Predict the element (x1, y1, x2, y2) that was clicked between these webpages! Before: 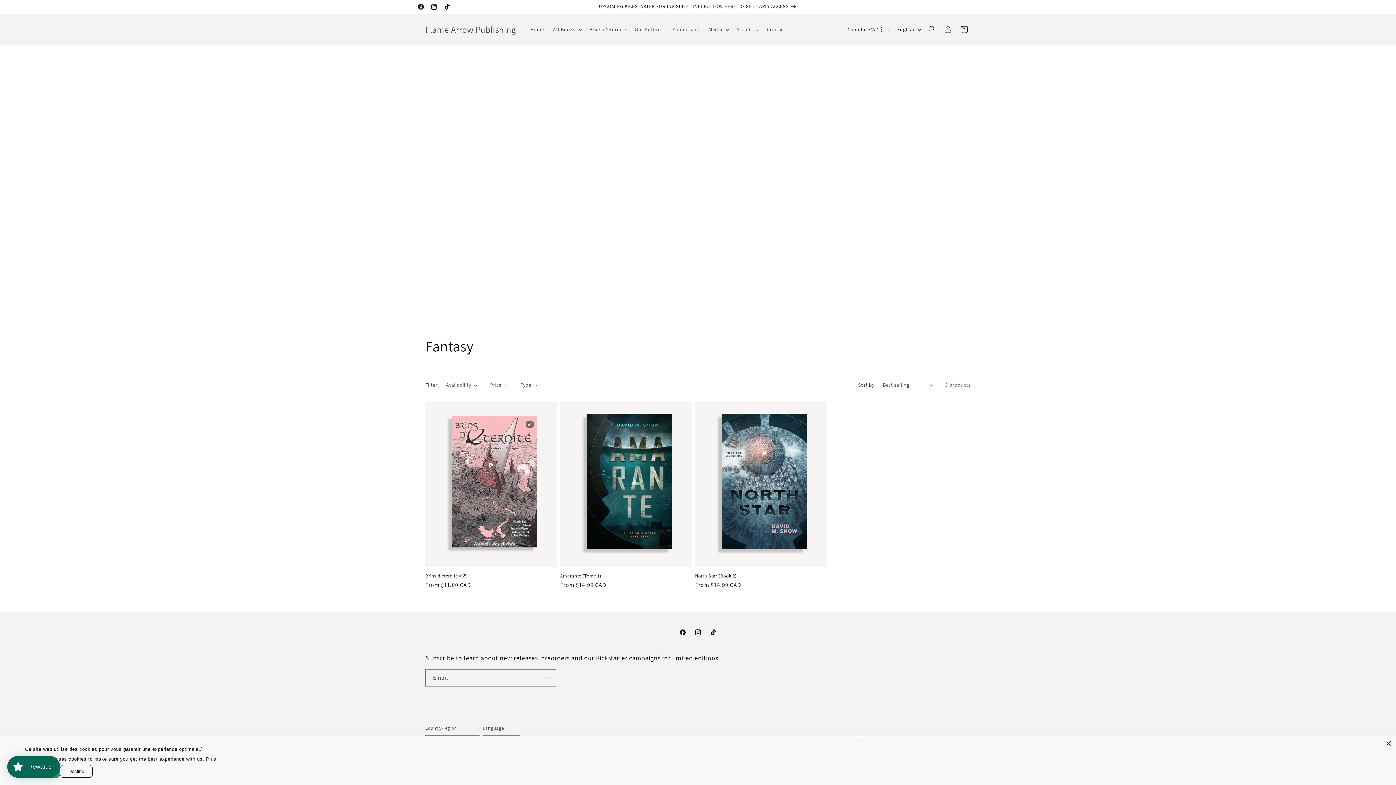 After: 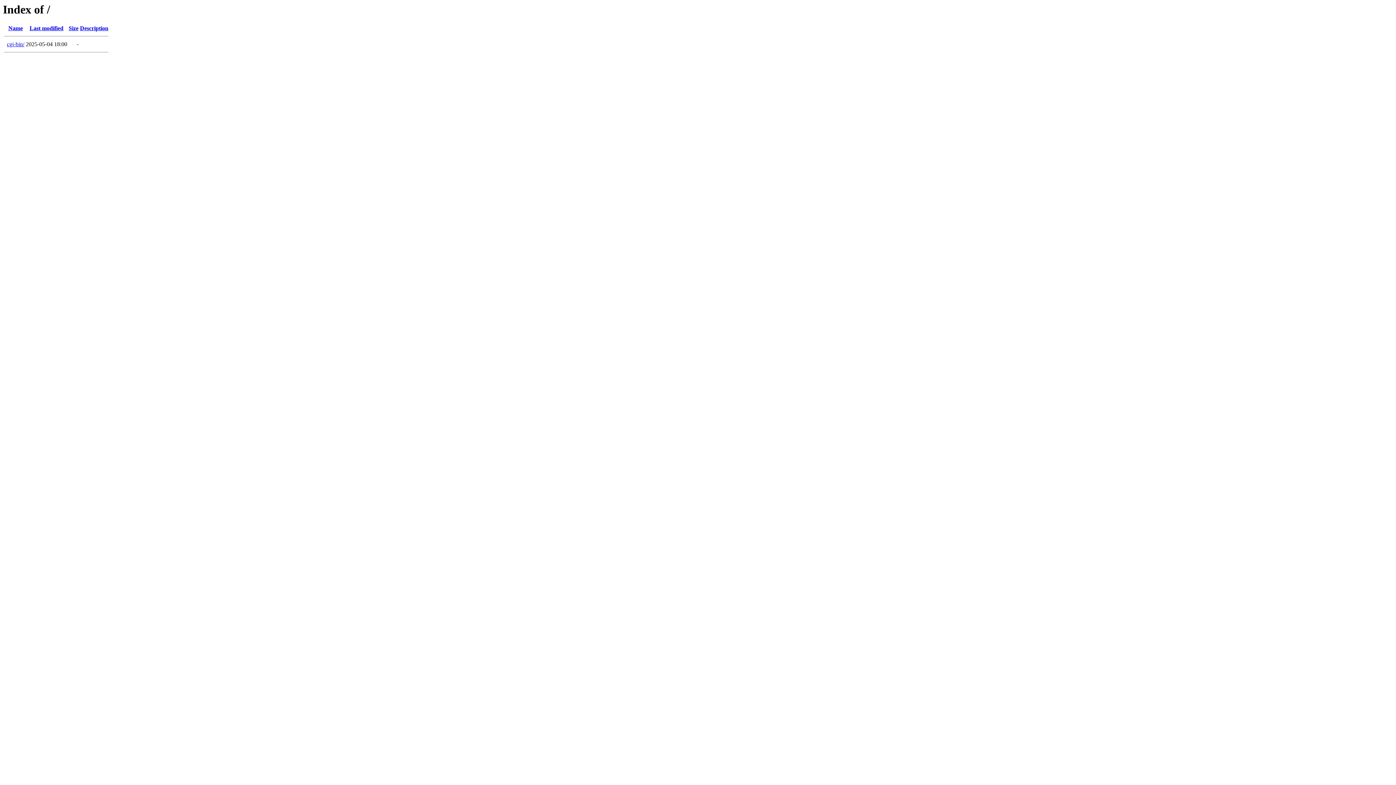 Action: label: Log in bbox: (940, 21, 956, 37)